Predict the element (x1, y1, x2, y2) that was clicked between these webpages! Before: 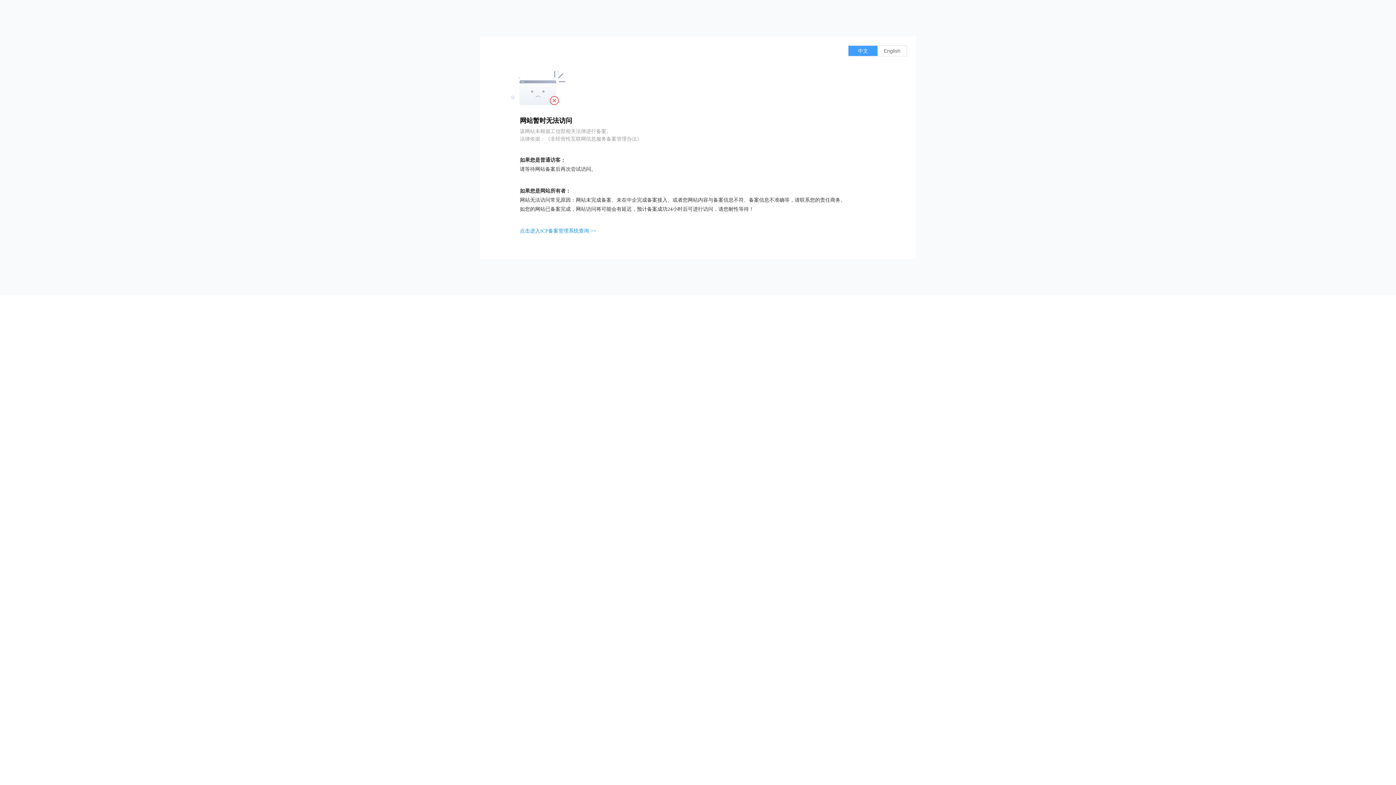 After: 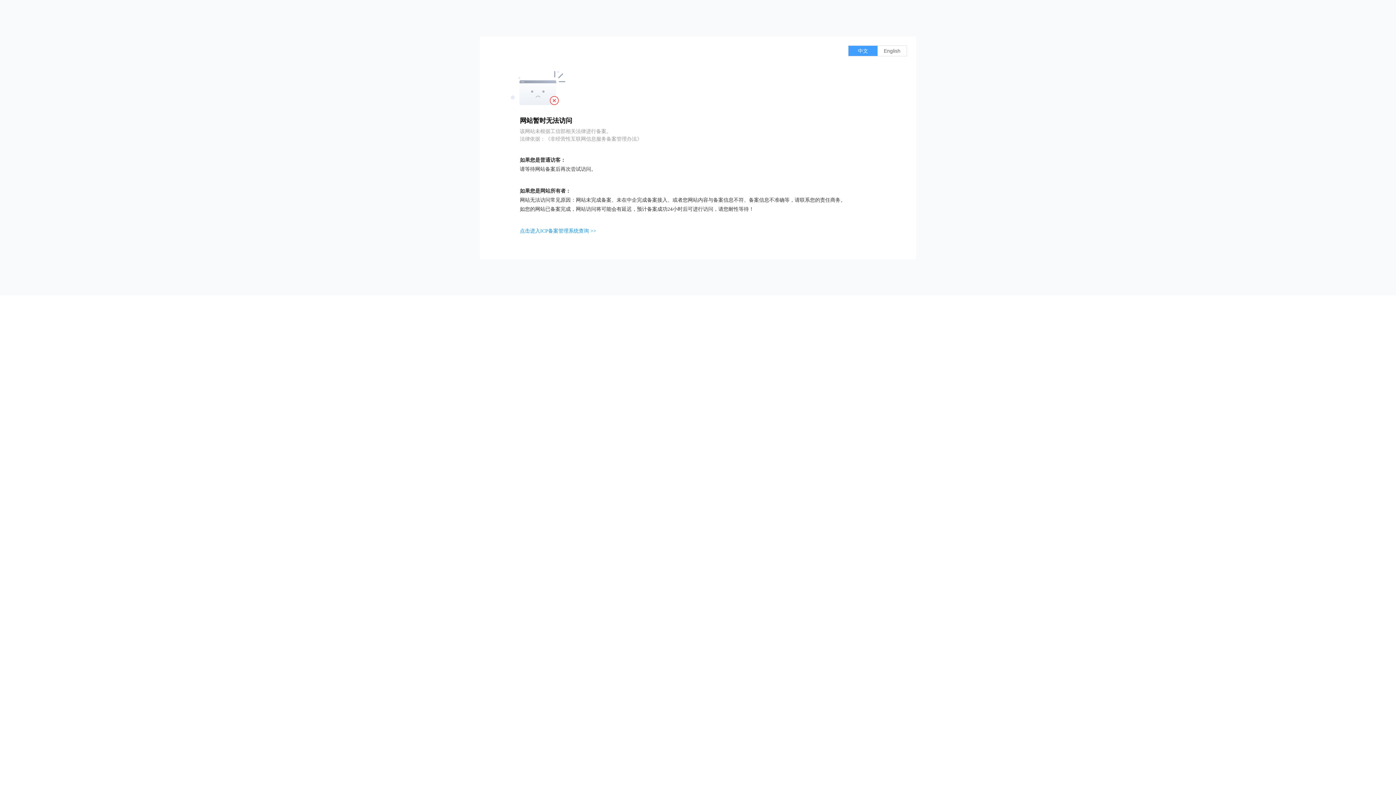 Action: label: 点击进入ICP备案管理系统查询 >> bbox: (520, 228, 596, 233)